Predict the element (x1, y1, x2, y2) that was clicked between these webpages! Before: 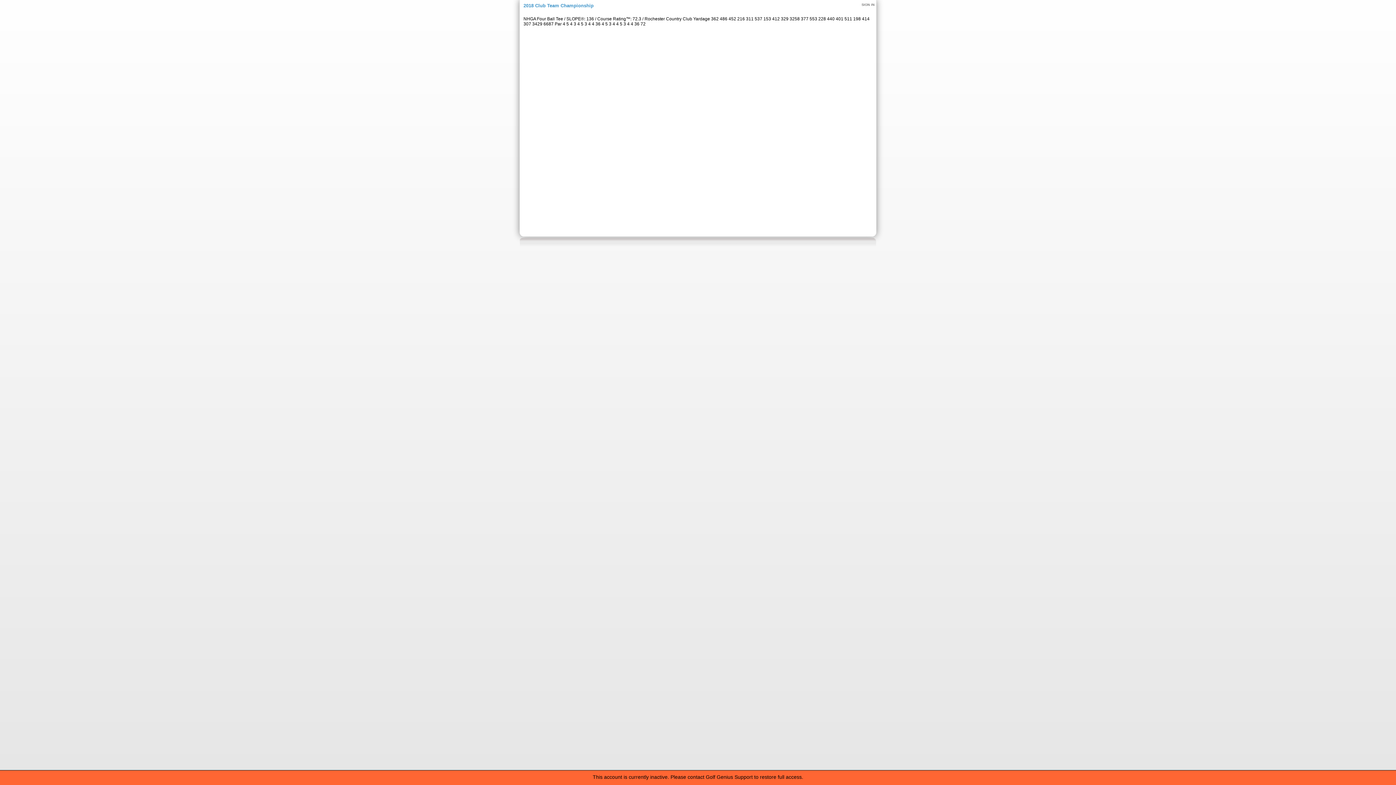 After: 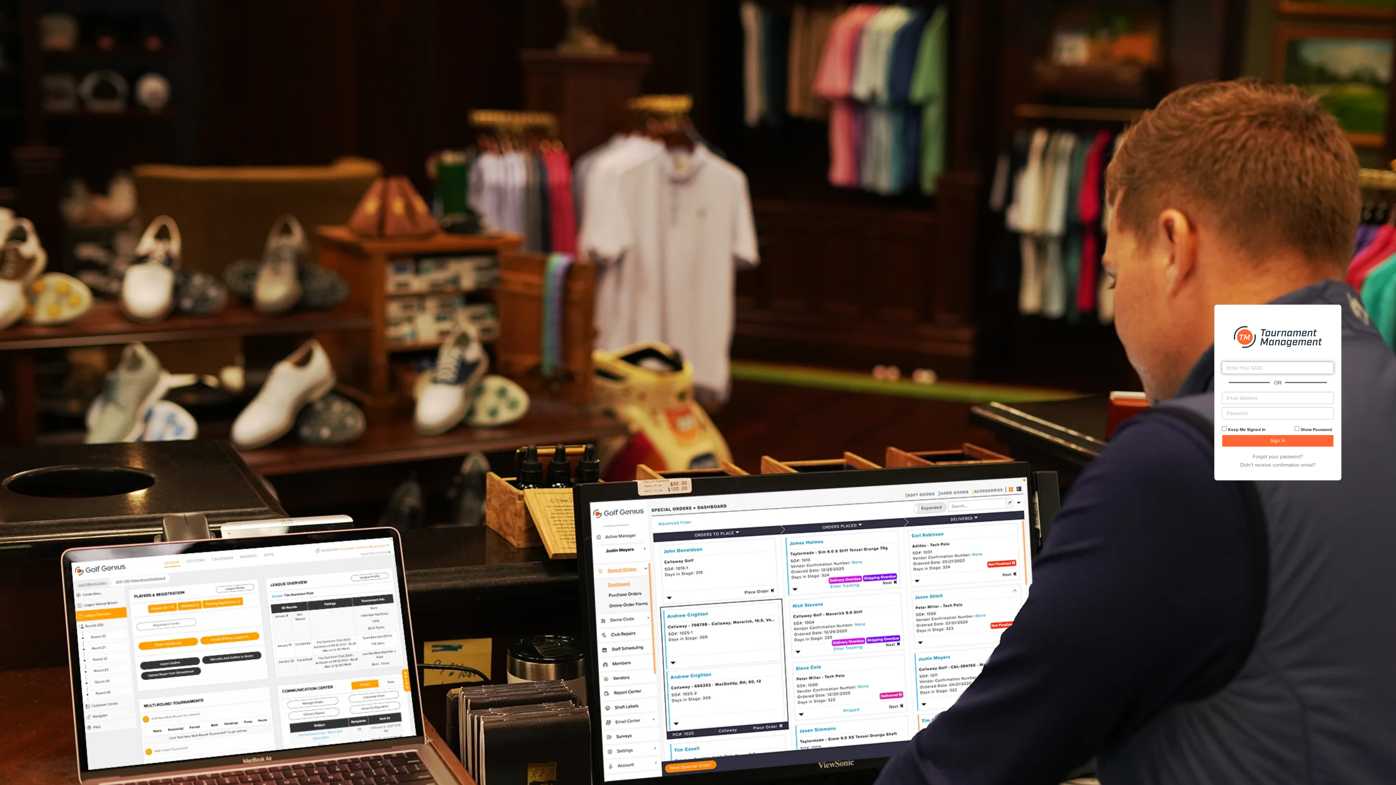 Action: bbox: (861, 2, 874, 6) label: SIGN IN